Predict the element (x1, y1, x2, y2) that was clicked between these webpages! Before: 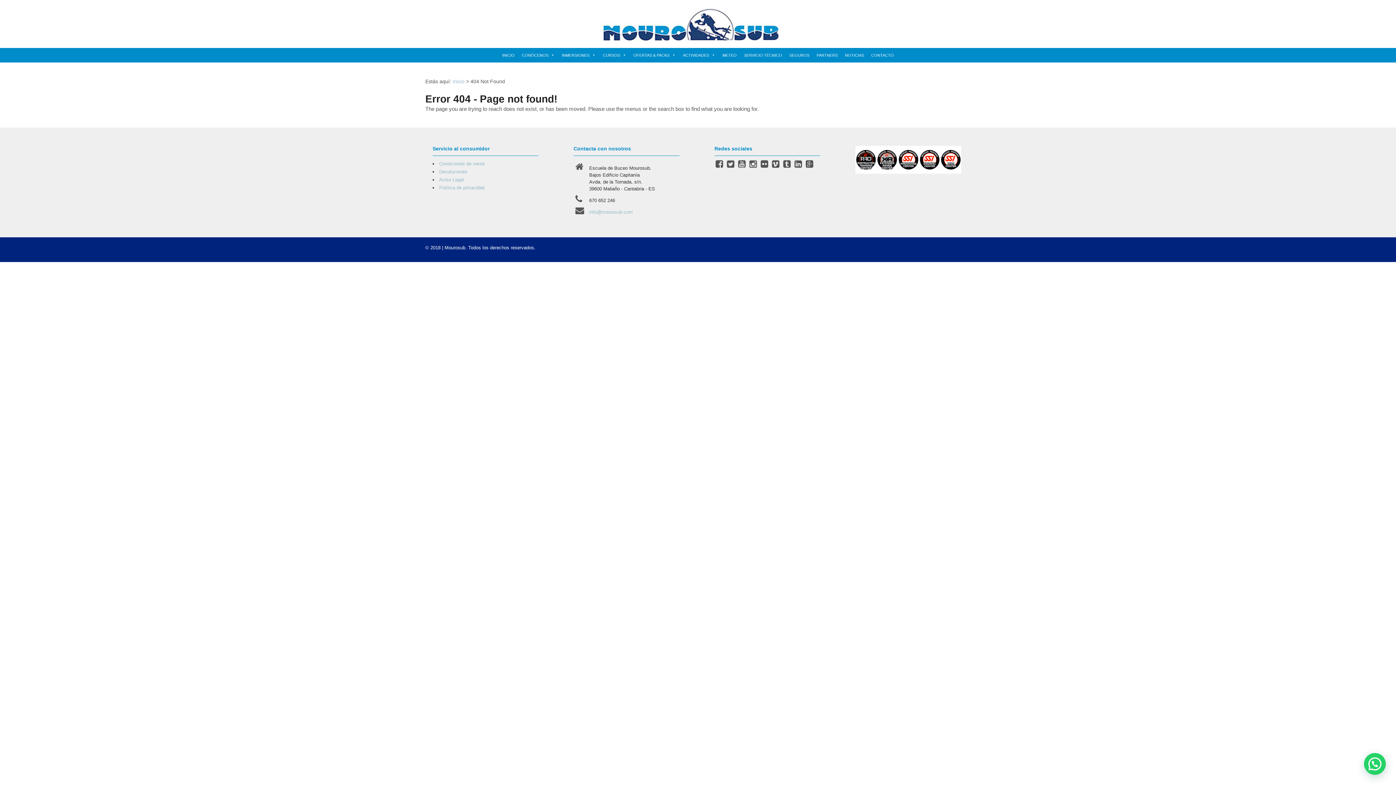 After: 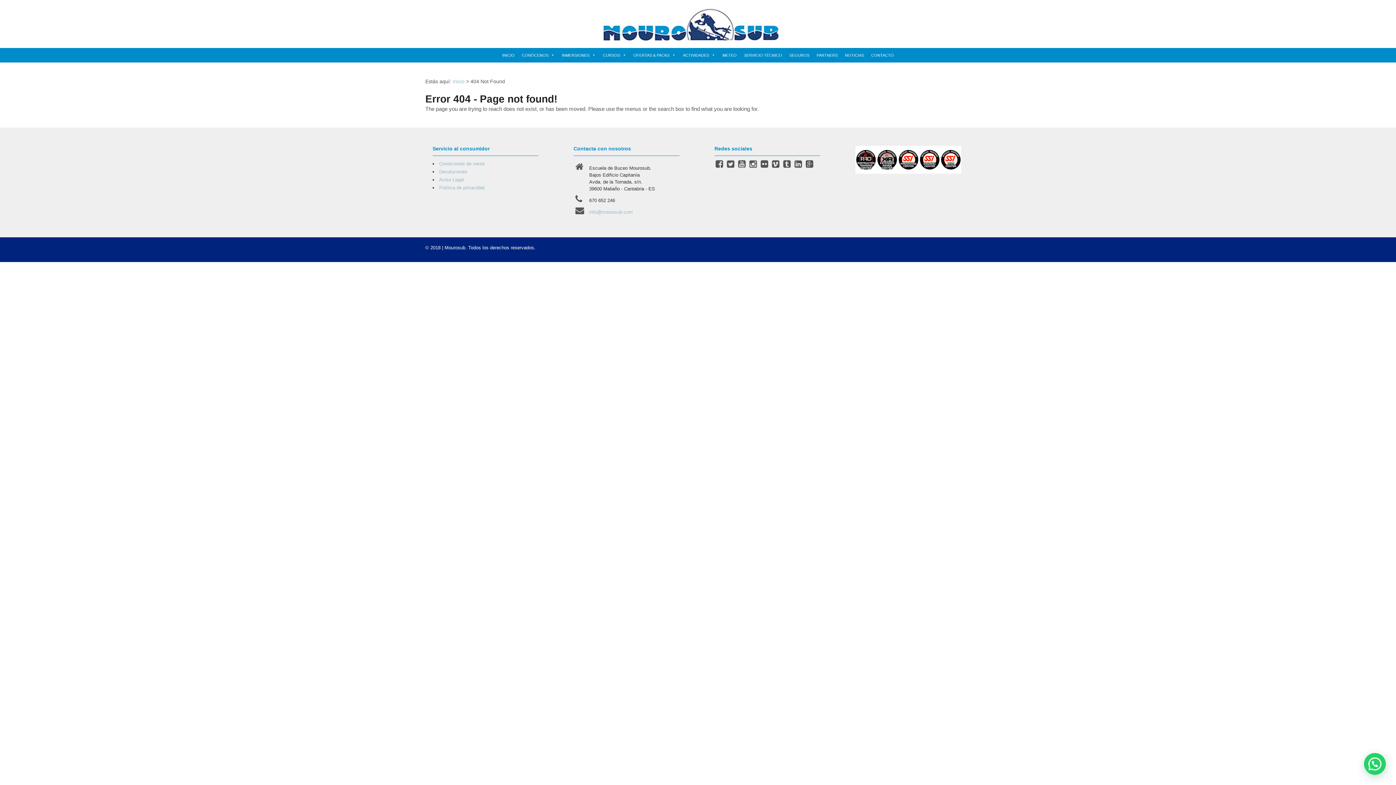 Action: bbox: (804, 163, 814, 168)